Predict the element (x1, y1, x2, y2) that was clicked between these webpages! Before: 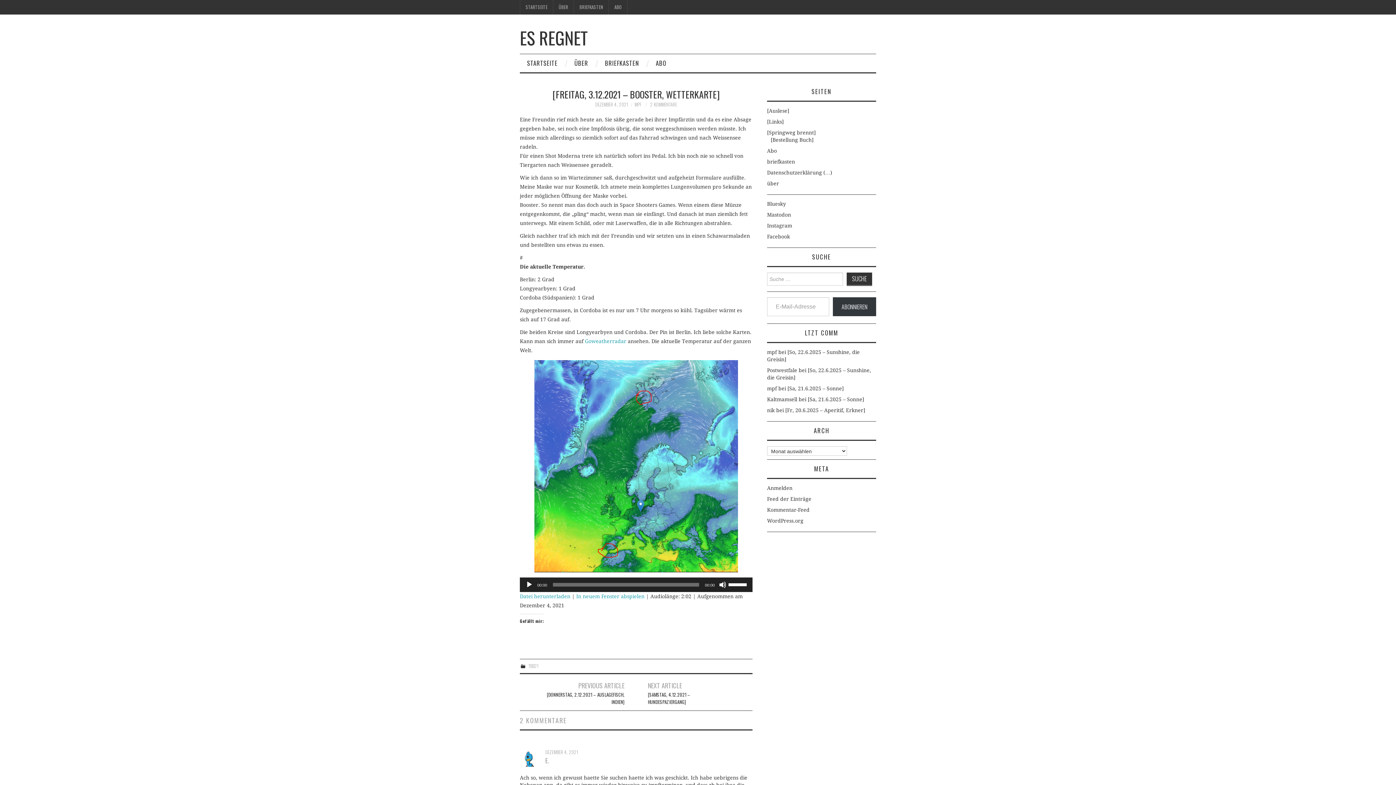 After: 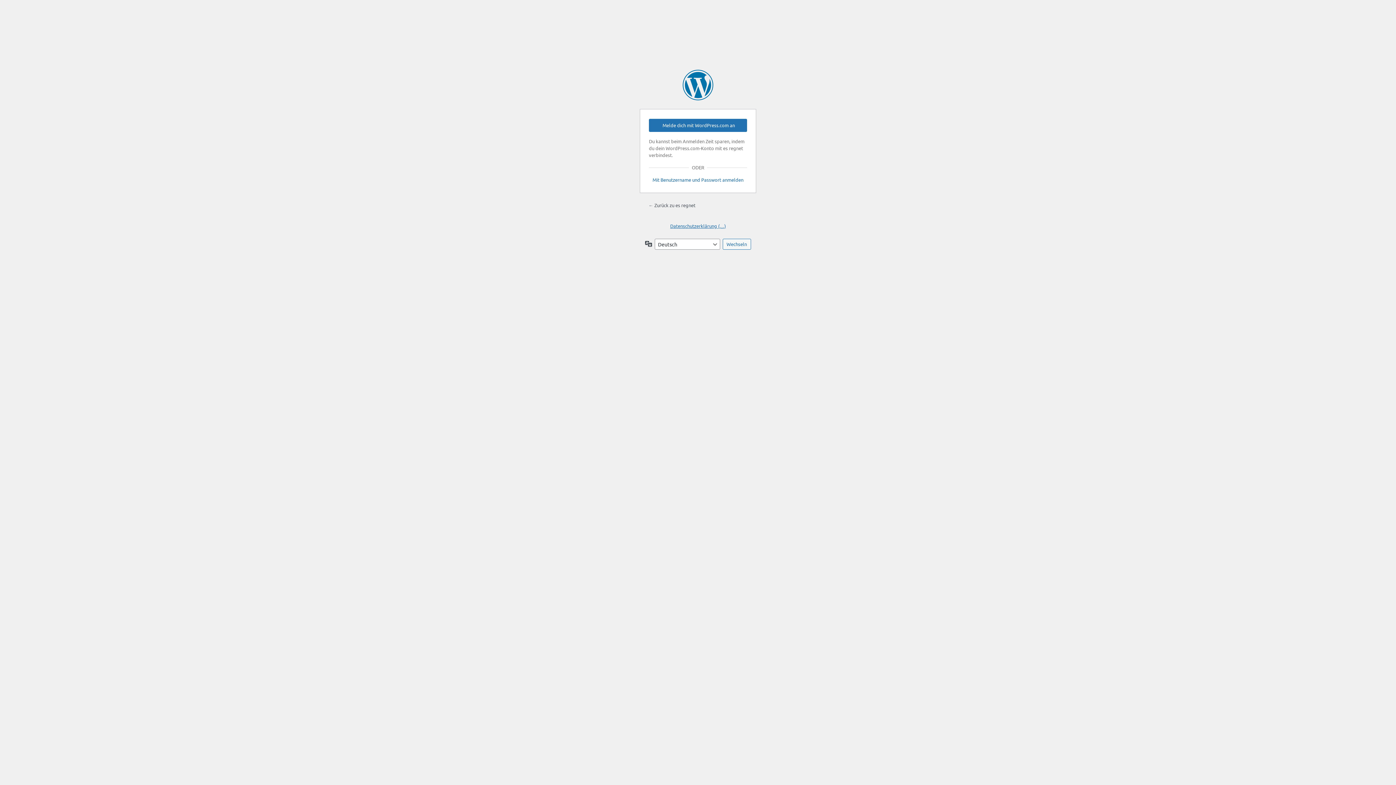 Action: bbox: (767, 485, 792, 491) label: Anmelden